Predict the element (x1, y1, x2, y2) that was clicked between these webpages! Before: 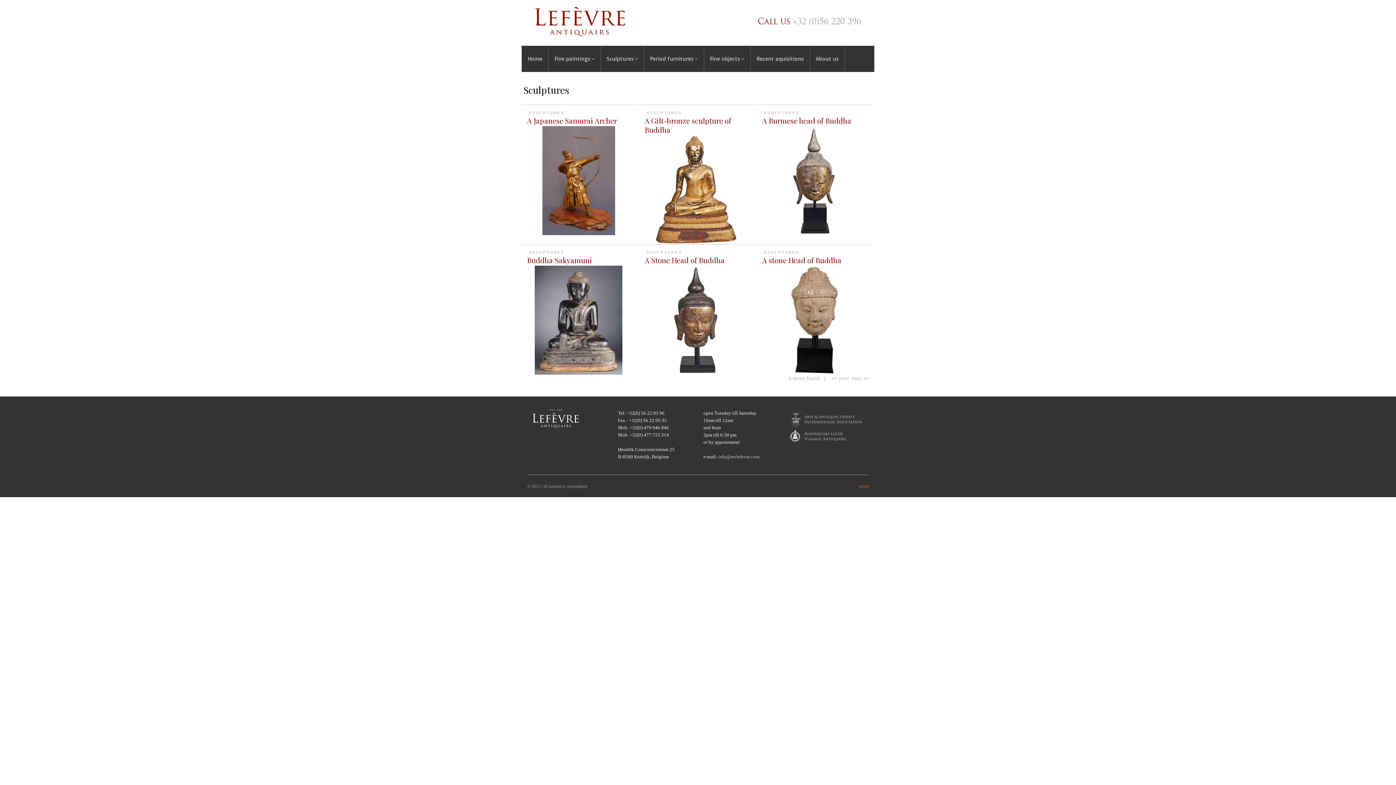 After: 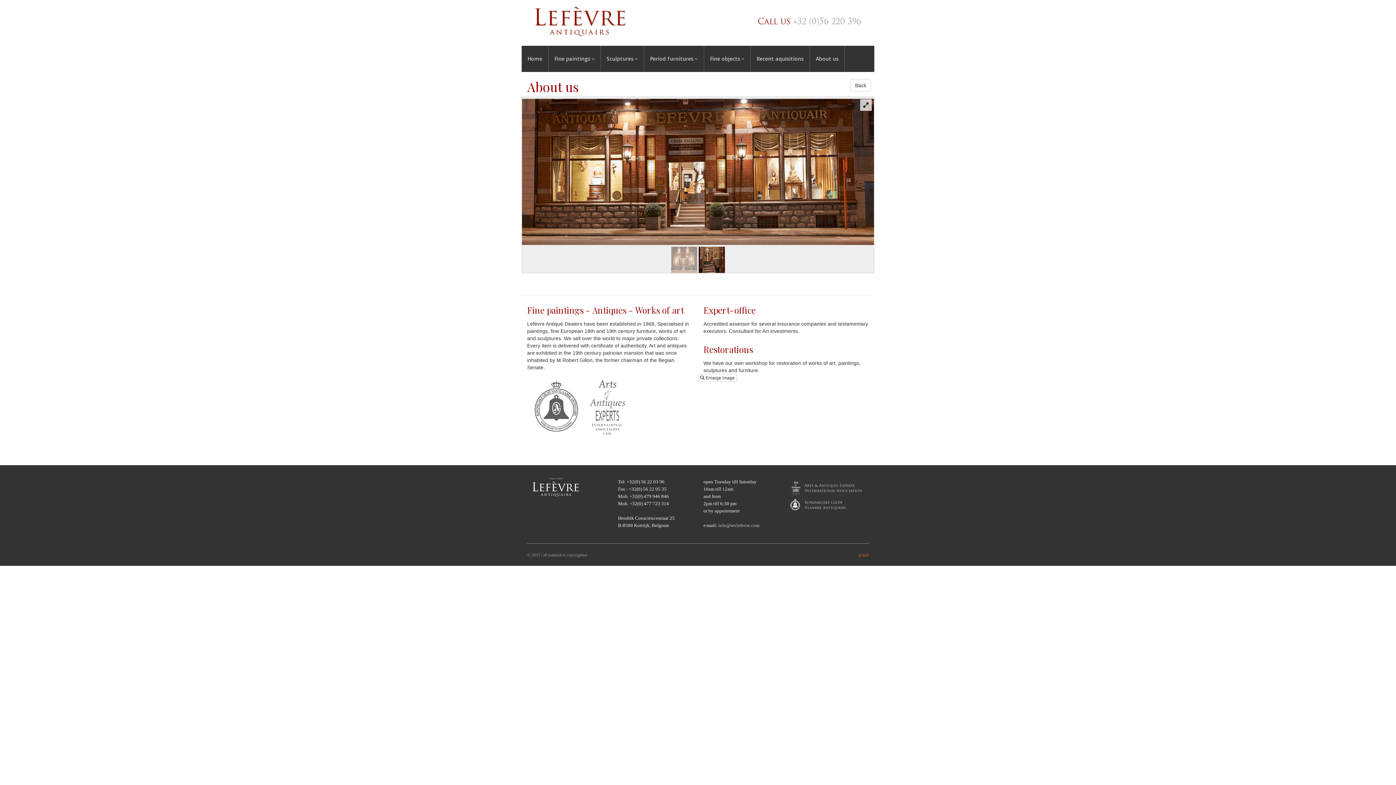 Action: bbox: (810, 45, 845, 72) label: About us